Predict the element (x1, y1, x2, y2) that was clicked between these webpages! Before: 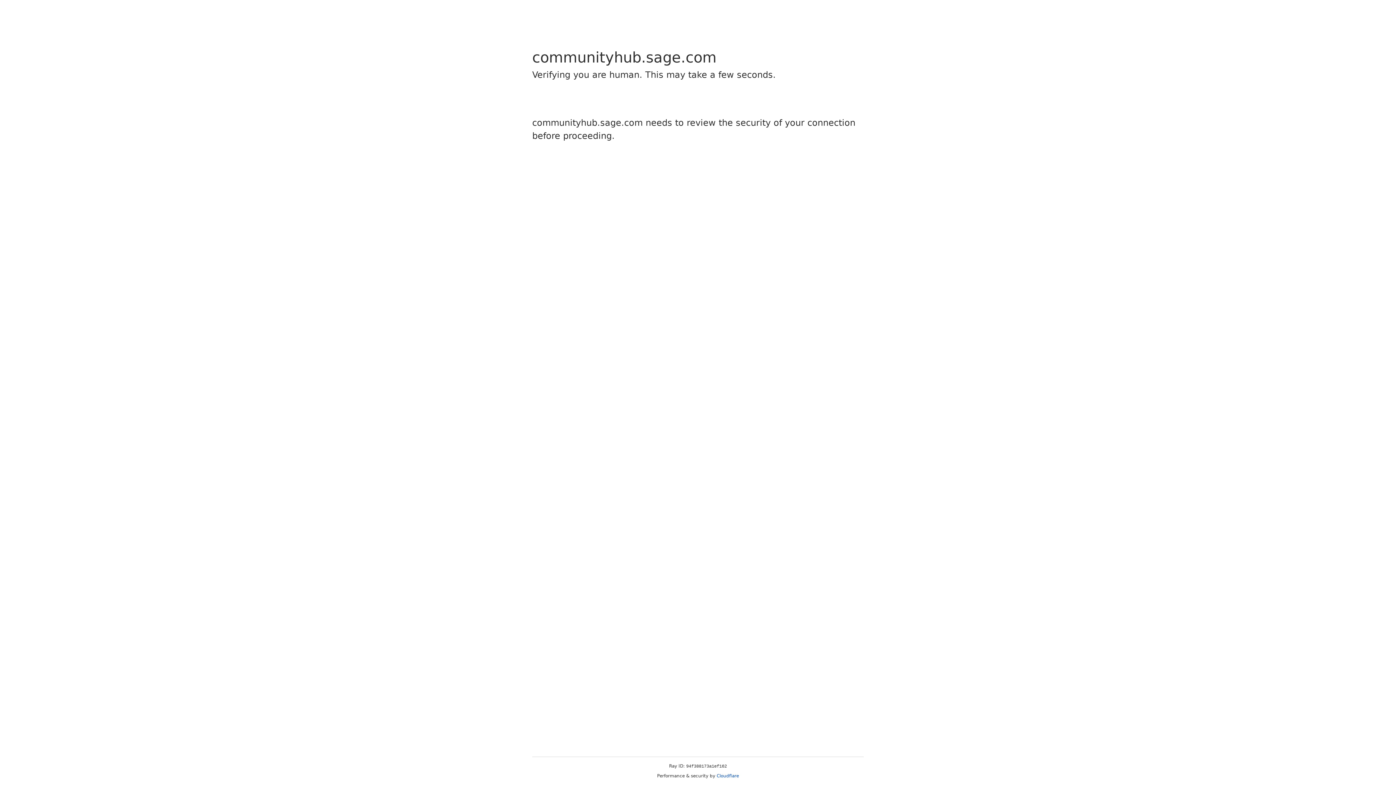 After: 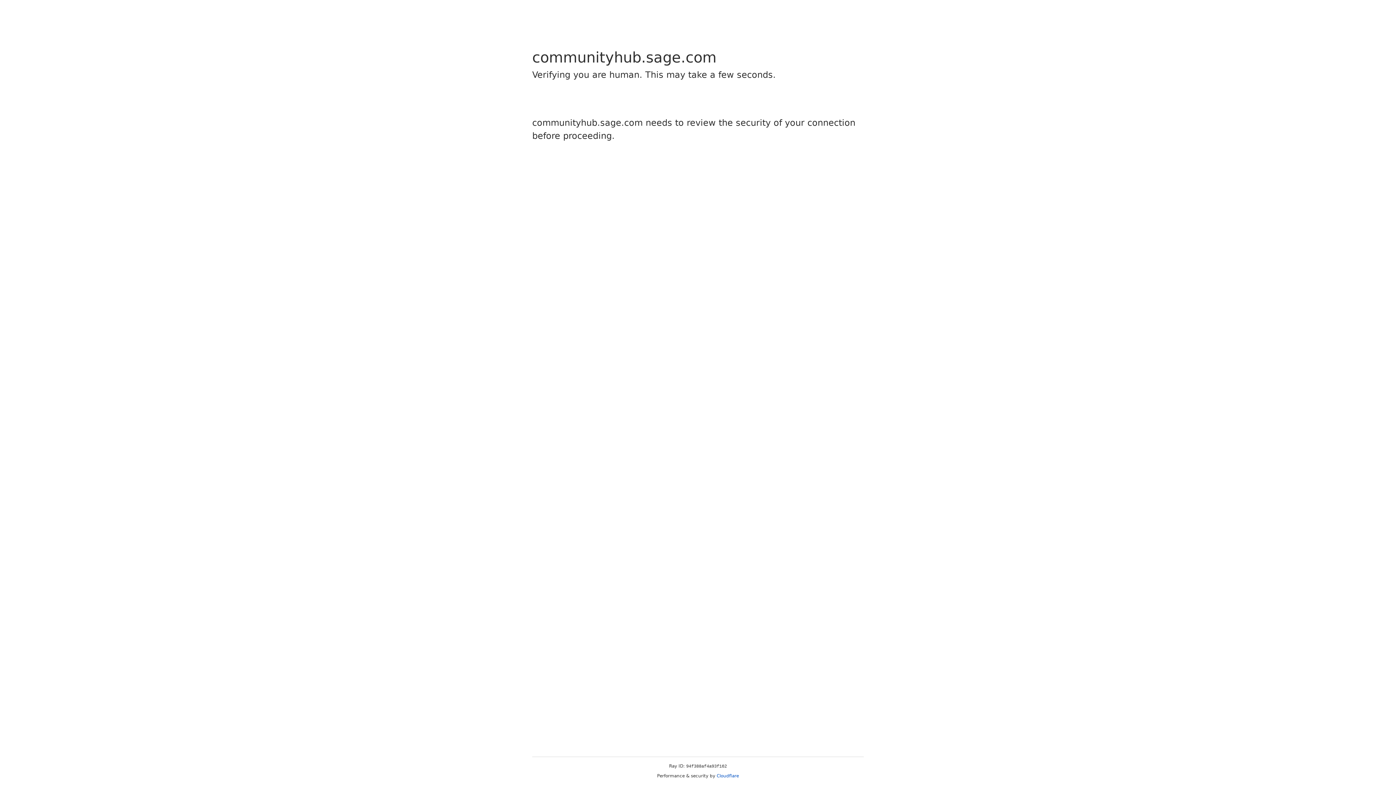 Action: label: Cloudflare bbox: (716, 773, 739, 778)